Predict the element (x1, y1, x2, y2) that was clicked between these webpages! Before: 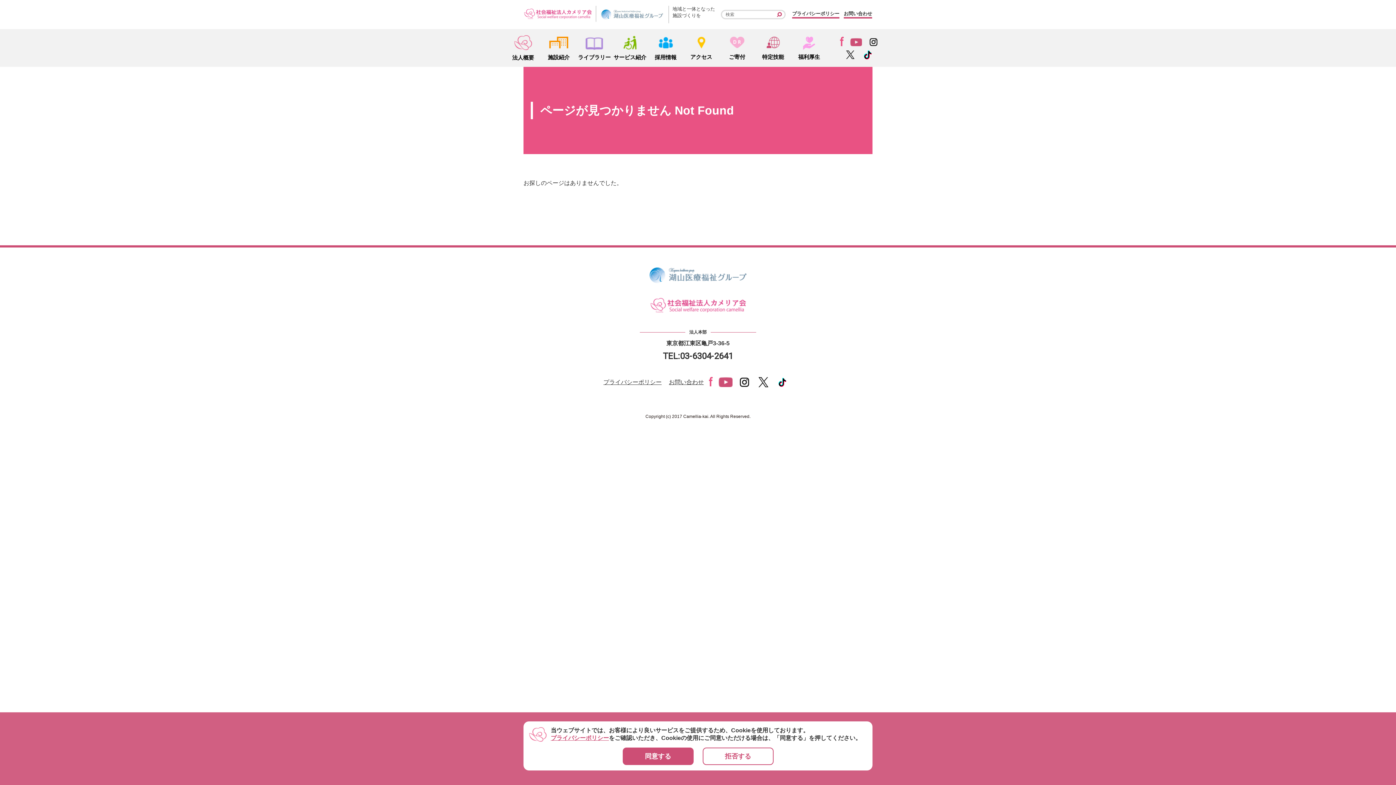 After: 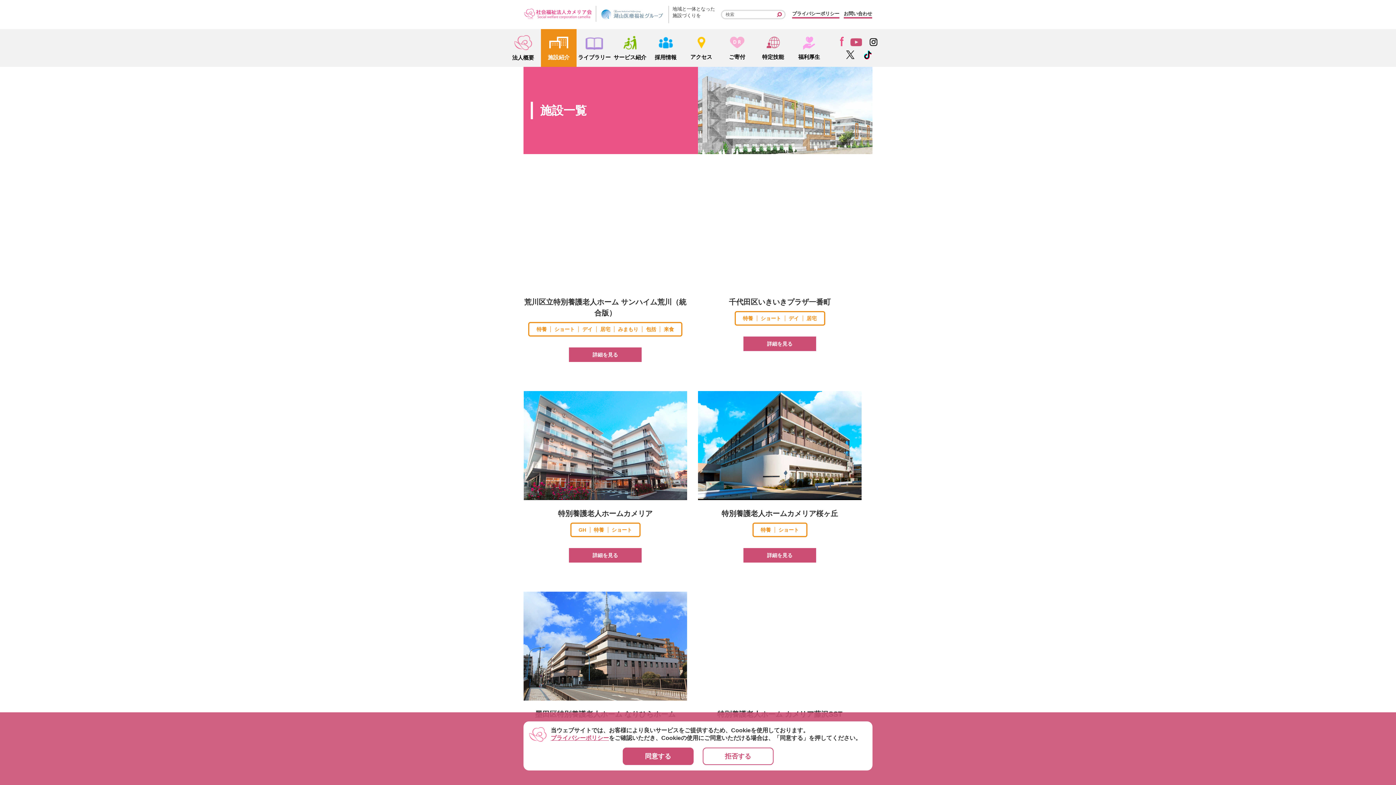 Action: bbox: (541, 29, 576, 66) label: 施設紹介